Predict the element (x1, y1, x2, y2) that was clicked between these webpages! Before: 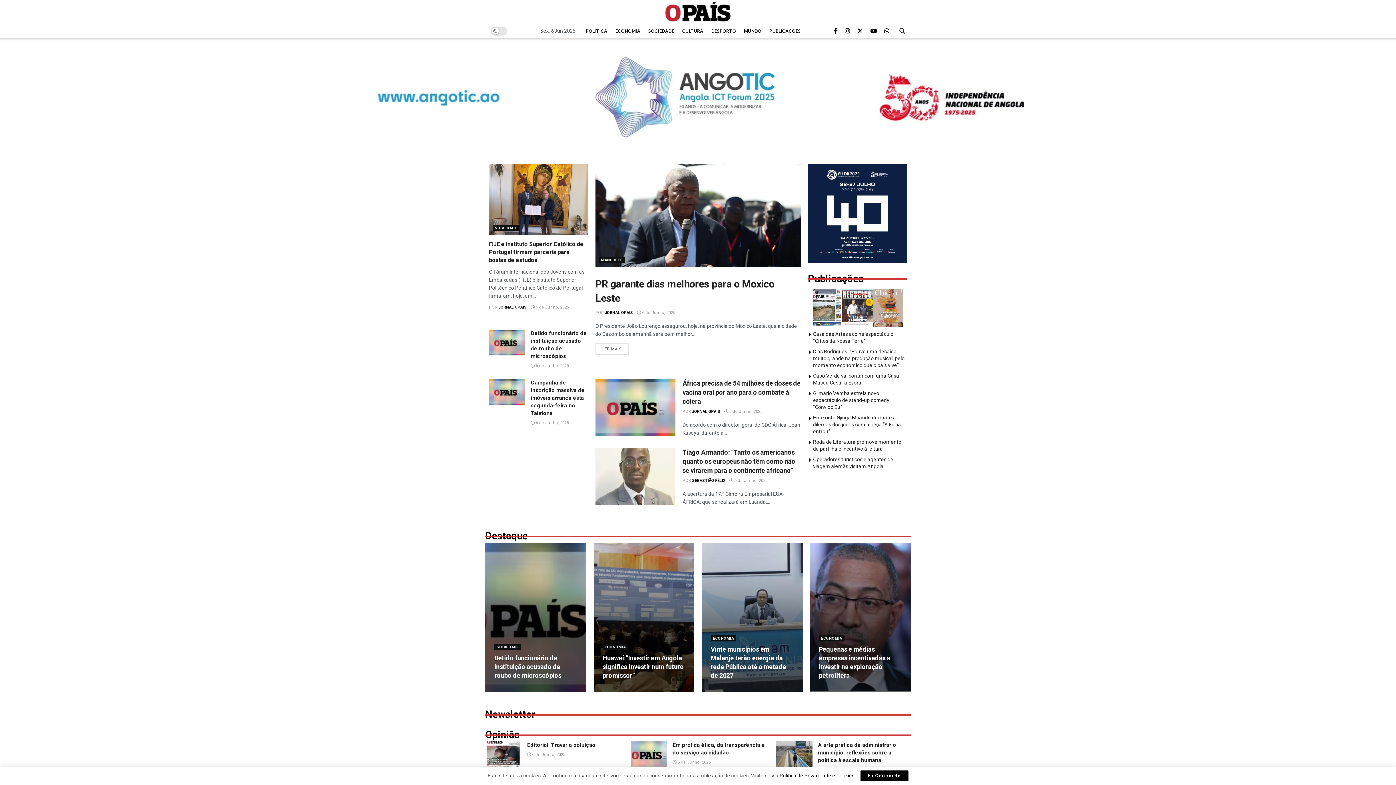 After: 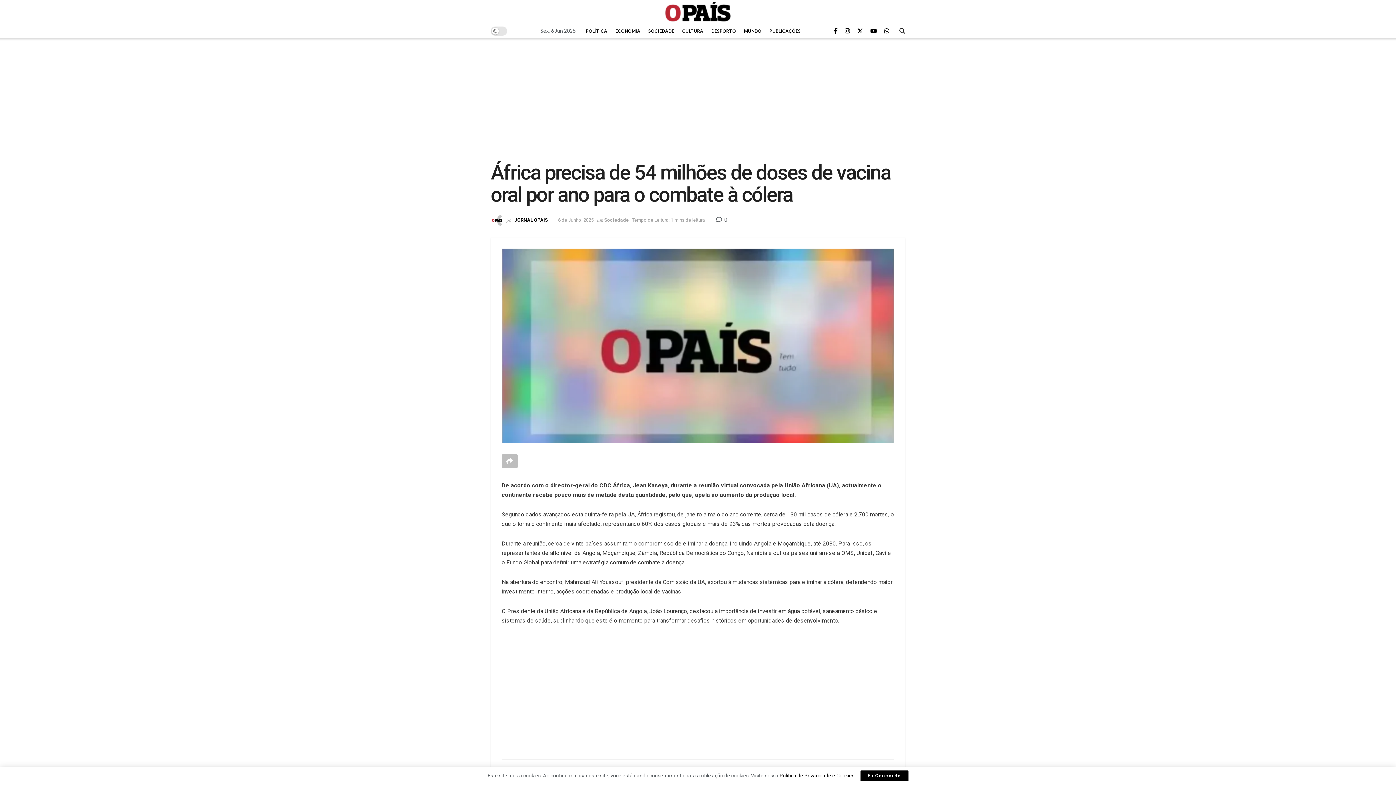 Action: bbox: (595, 378, 675, 435) label: Read article: África precisa de 54 milhões de doses de vacina oral por ano para o combate à cólera